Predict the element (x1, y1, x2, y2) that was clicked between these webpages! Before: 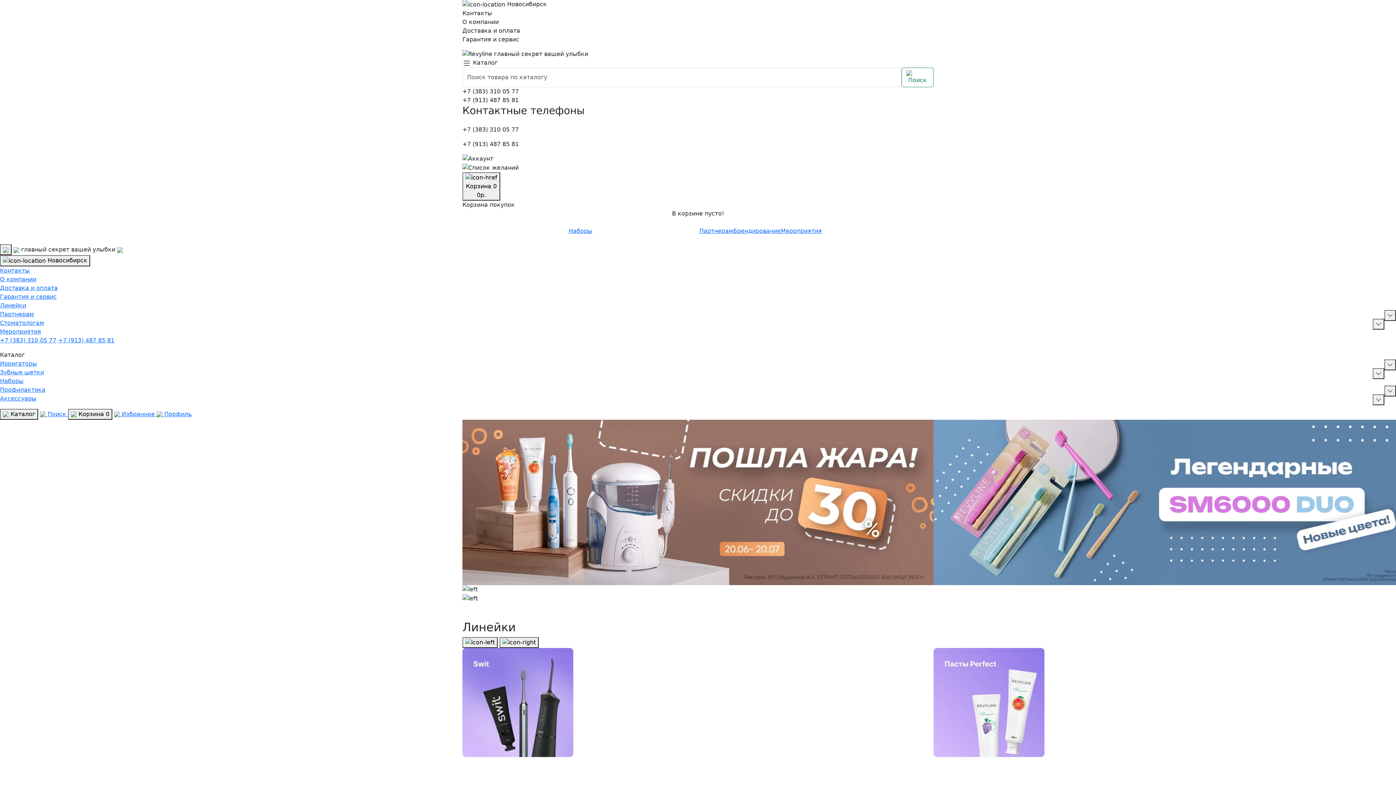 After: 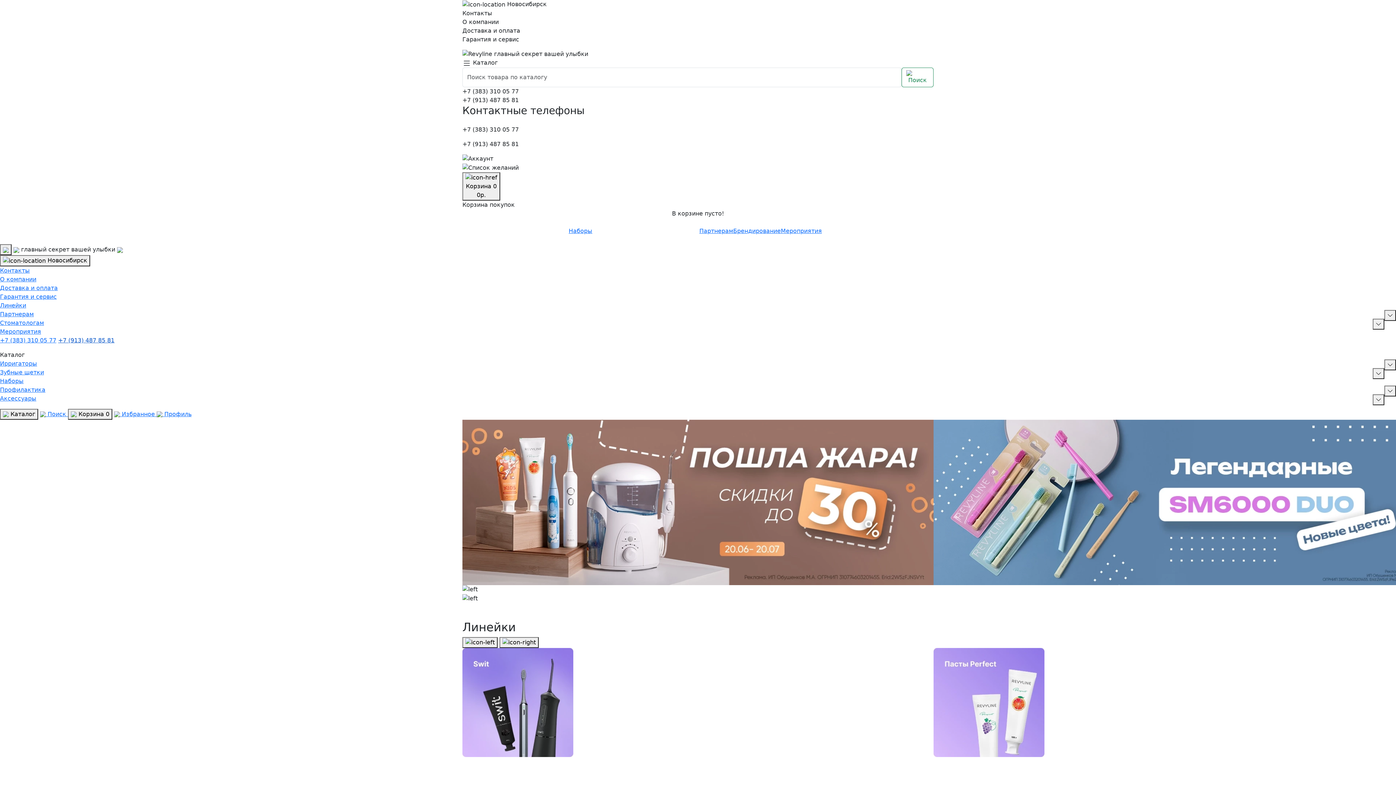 Action: bbox: (58, 336, 114, 343) label: +7 (913) 487 85 81